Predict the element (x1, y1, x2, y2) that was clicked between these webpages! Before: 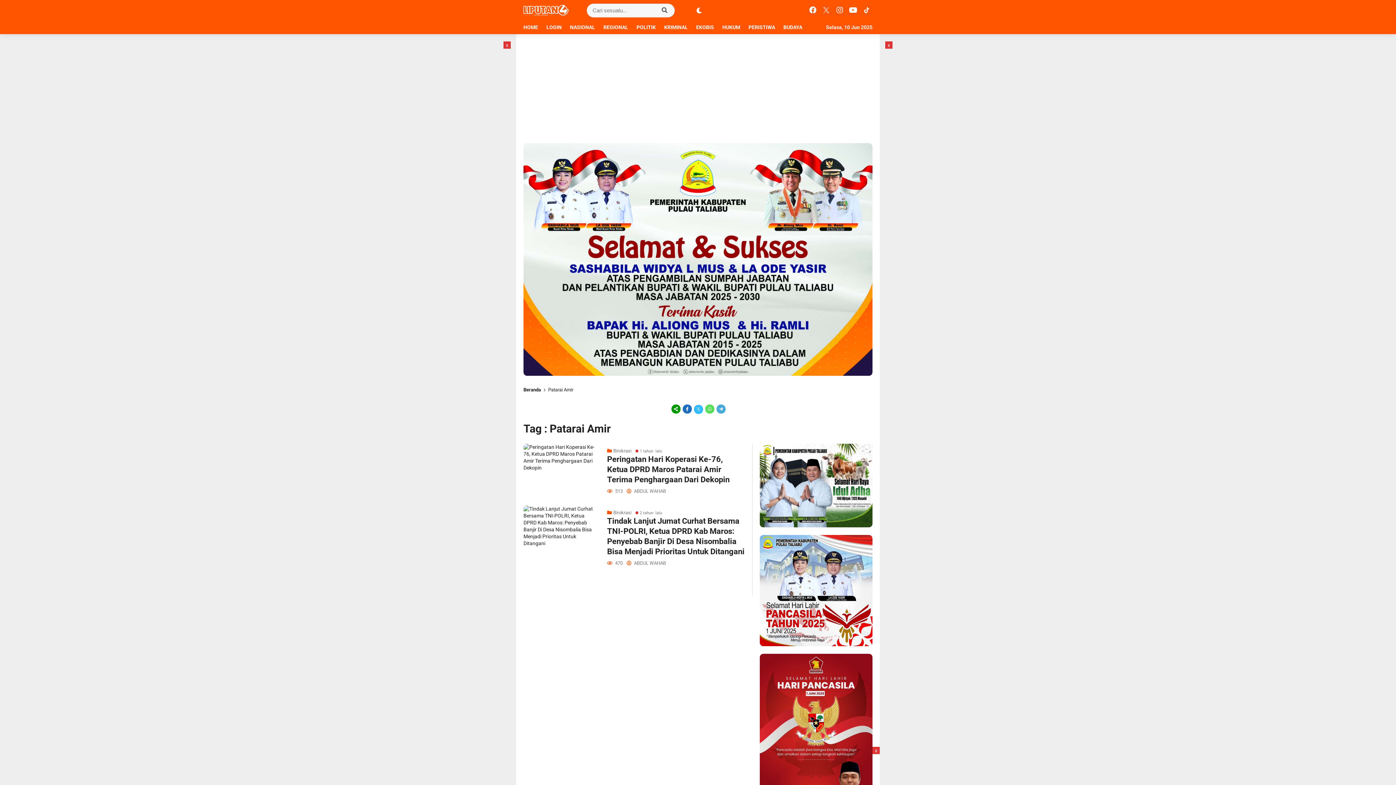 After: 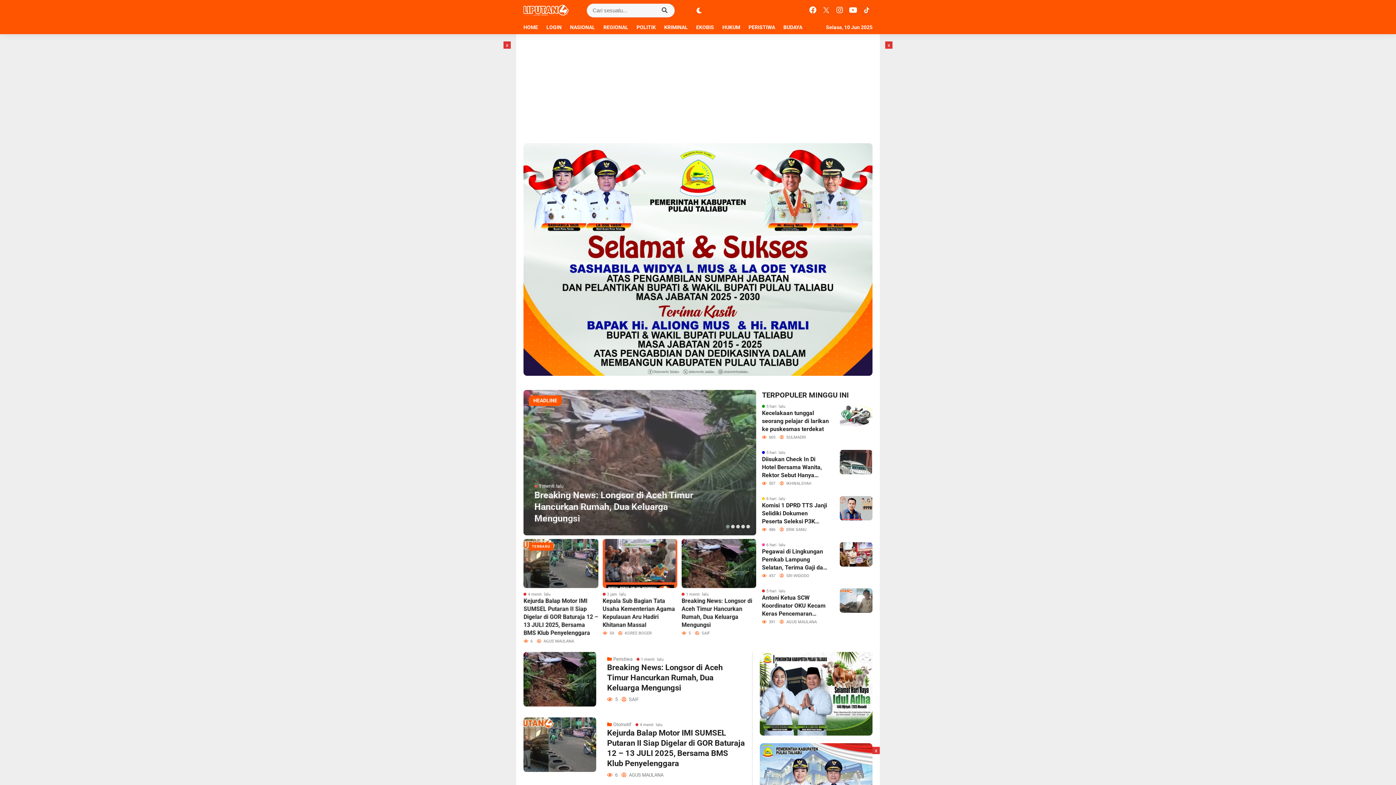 Action: bbox: (523, 4, 568, 15)